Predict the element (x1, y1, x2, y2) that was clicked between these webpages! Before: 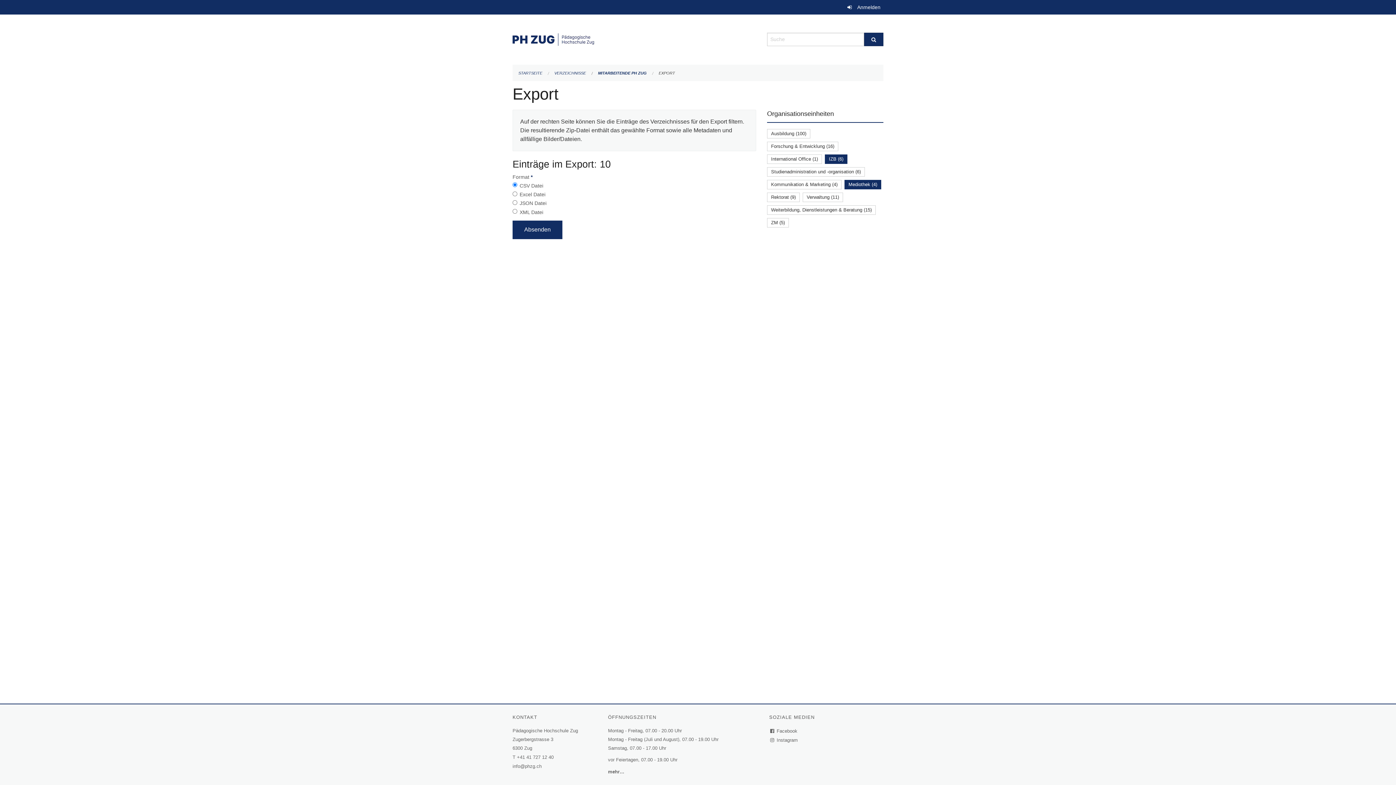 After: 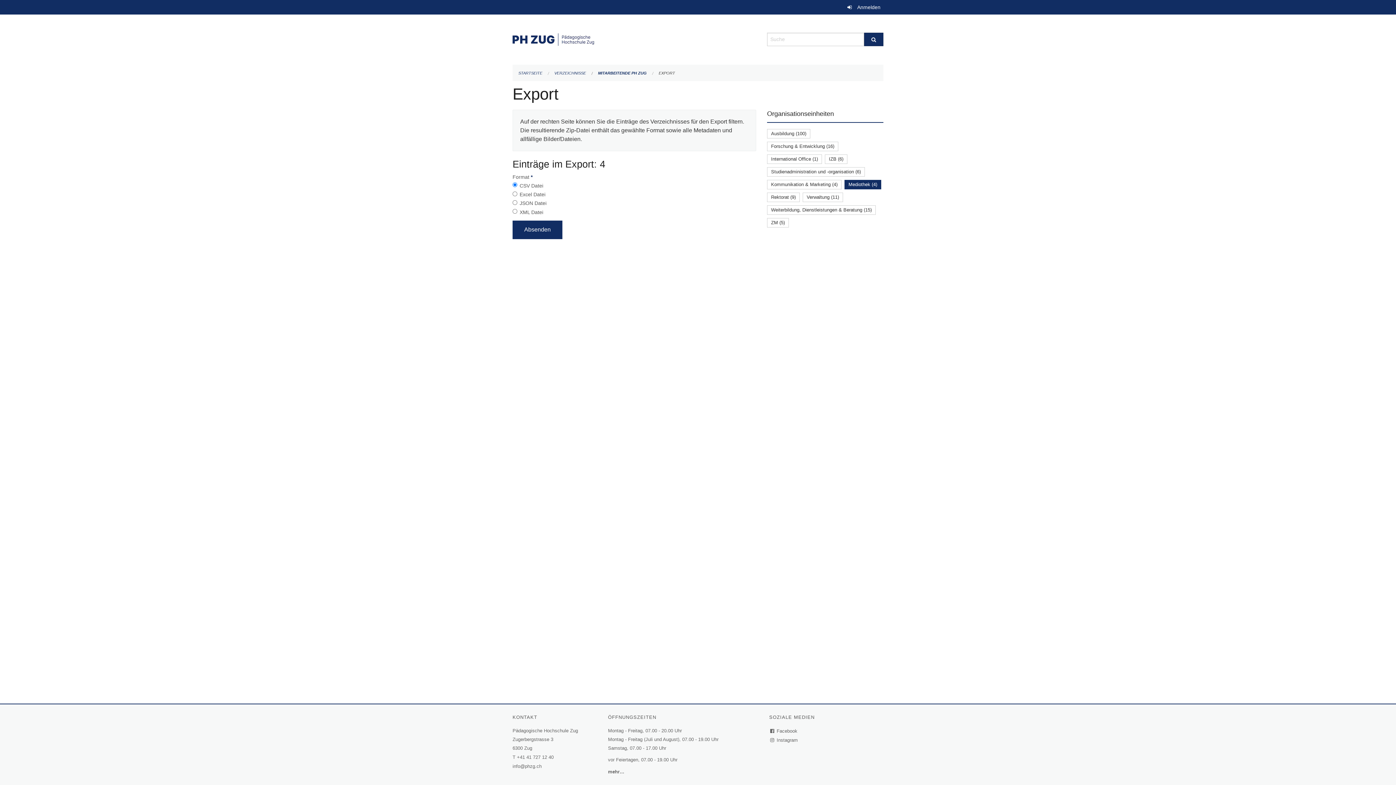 Action: bbox: (829, 156, 843, 161) label: IZB (6)